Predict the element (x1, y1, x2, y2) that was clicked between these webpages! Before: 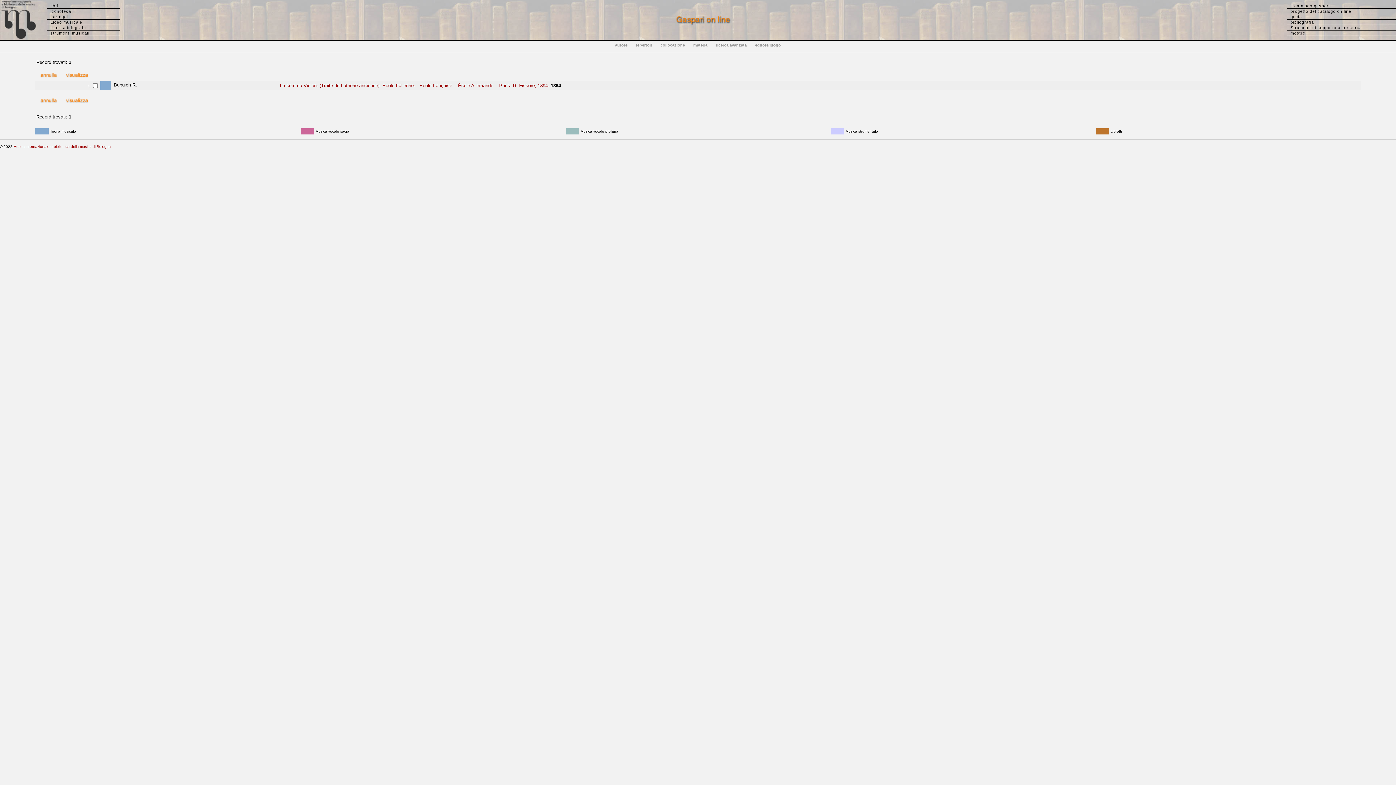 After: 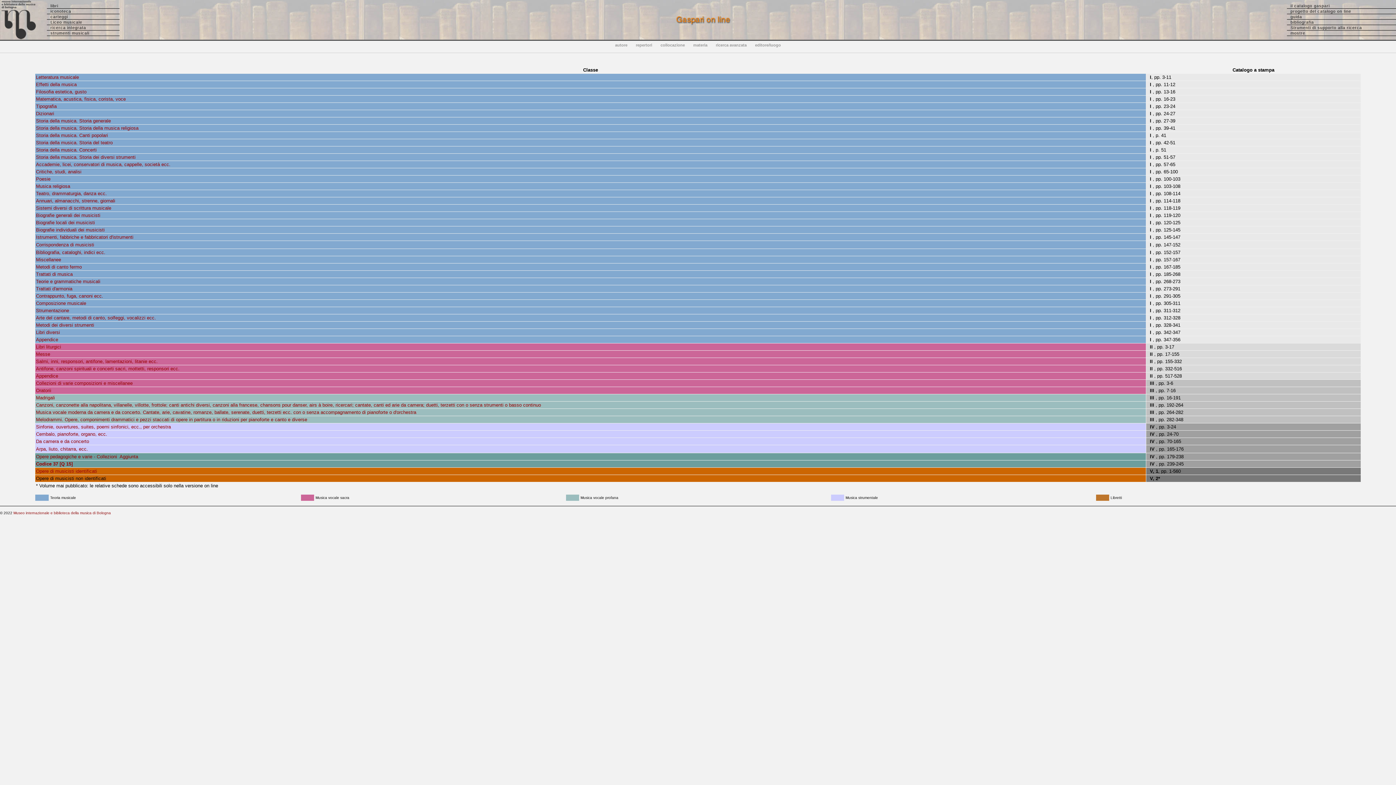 Action: bbox: (693, 42, 707, 54) label: materia